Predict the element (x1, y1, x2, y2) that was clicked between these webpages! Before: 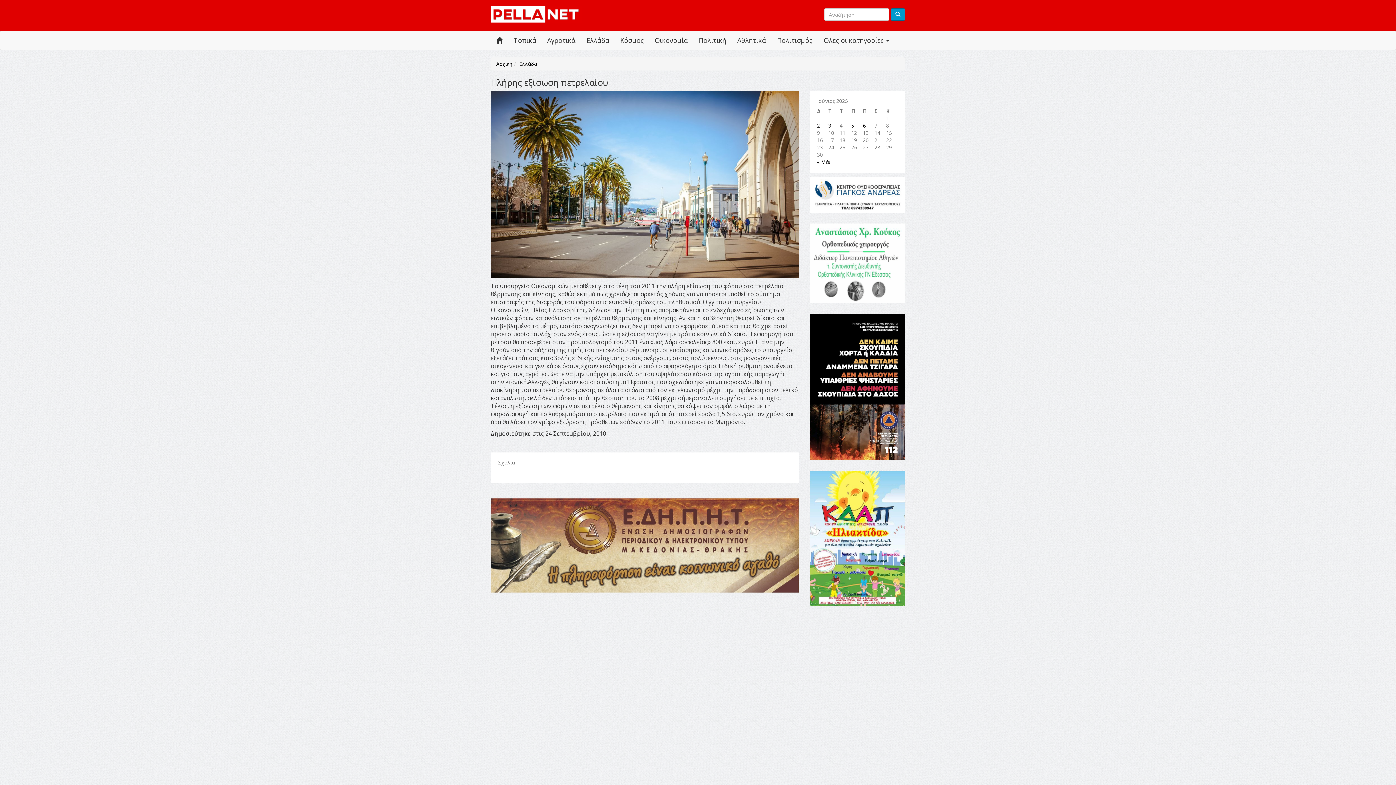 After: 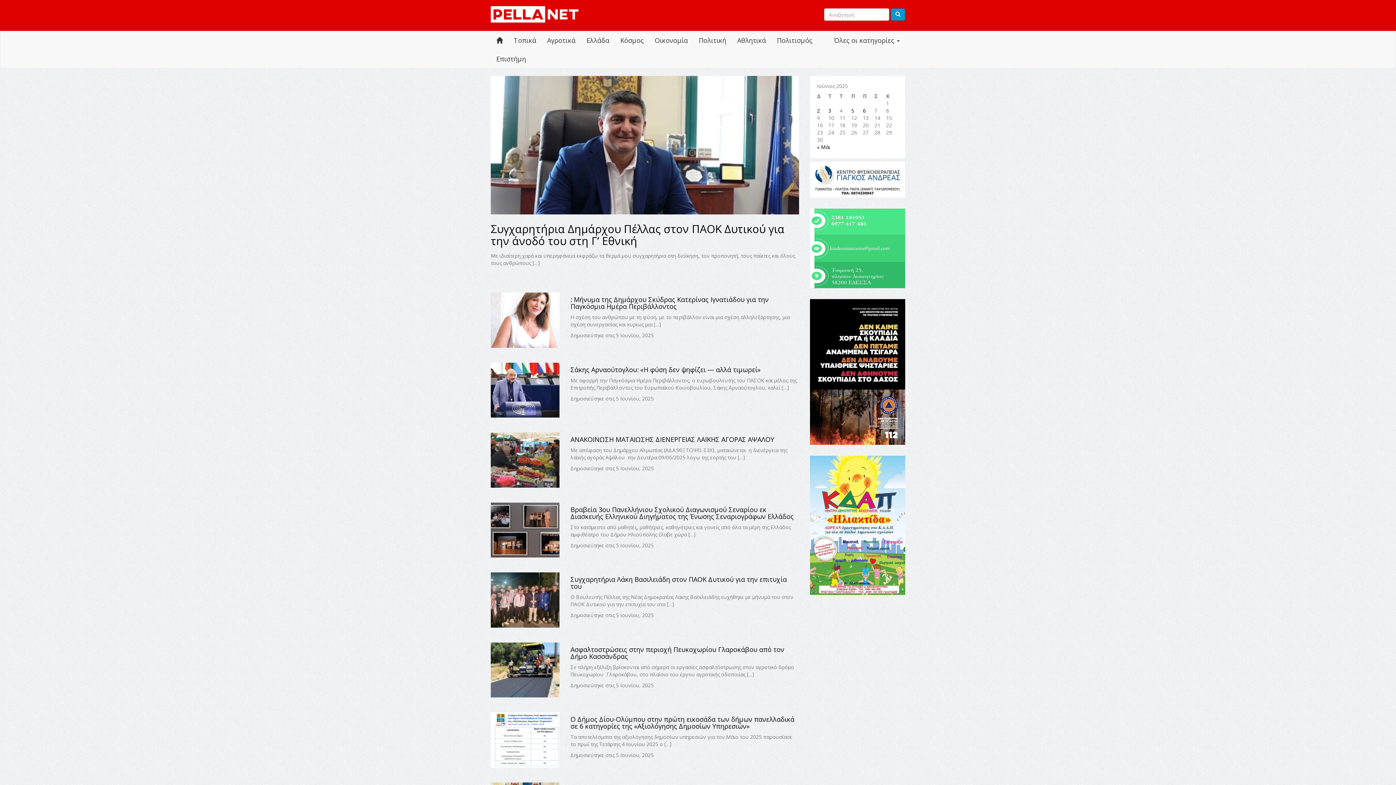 Action: label: Τα άρθρα δημοσιεύτηκαν την 5 June 2025 bbox: (851, 122, 854, 129)